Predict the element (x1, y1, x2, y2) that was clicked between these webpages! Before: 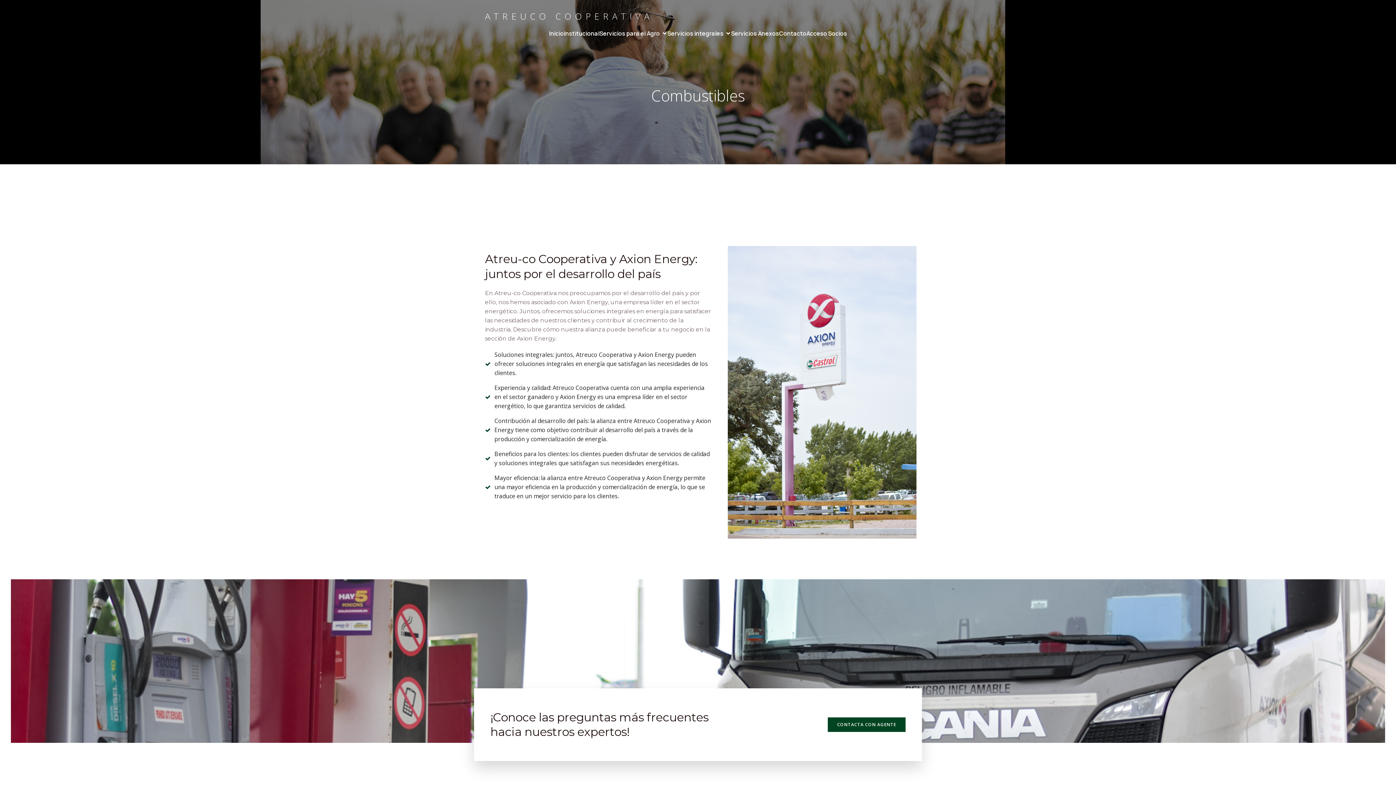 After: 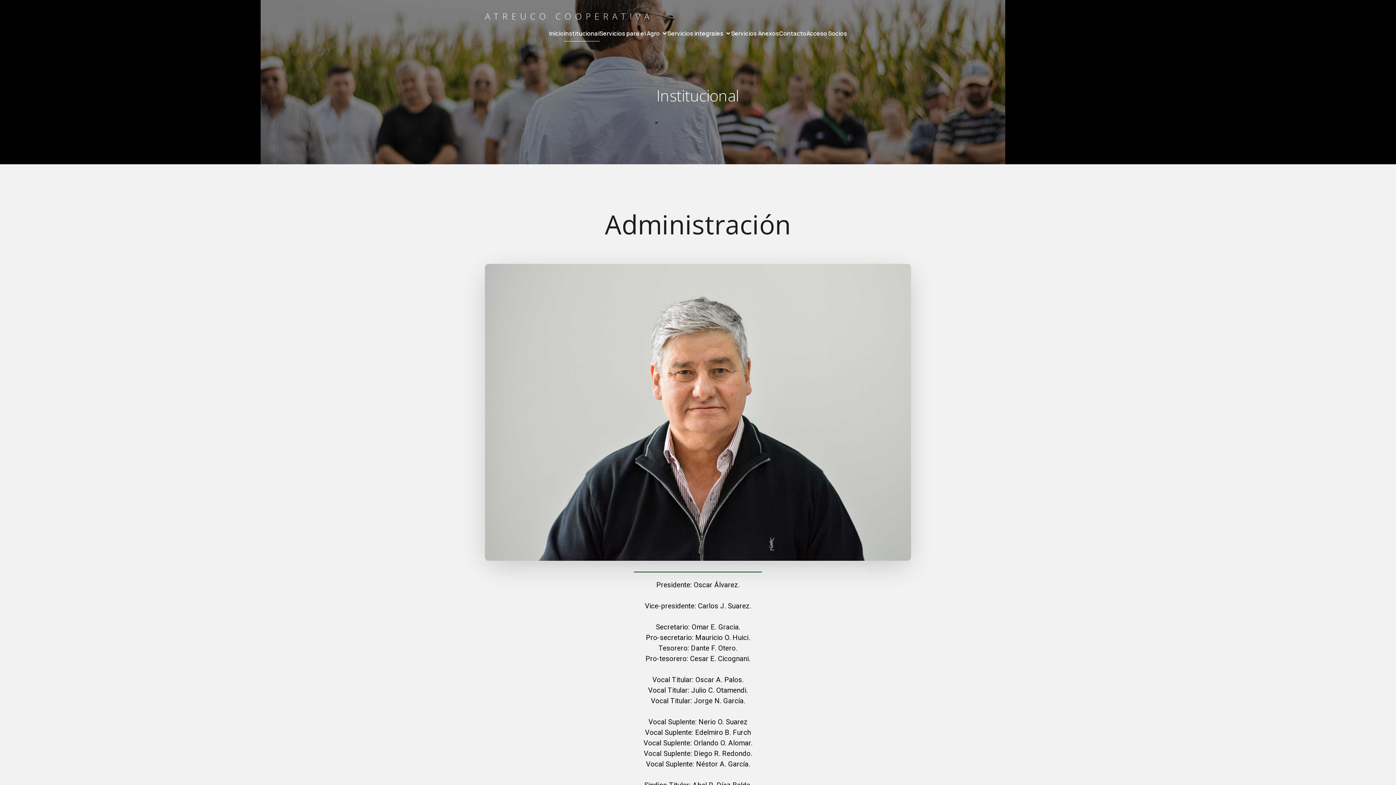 Action: bbox: (564, 25, 599, 41) label: Institucional